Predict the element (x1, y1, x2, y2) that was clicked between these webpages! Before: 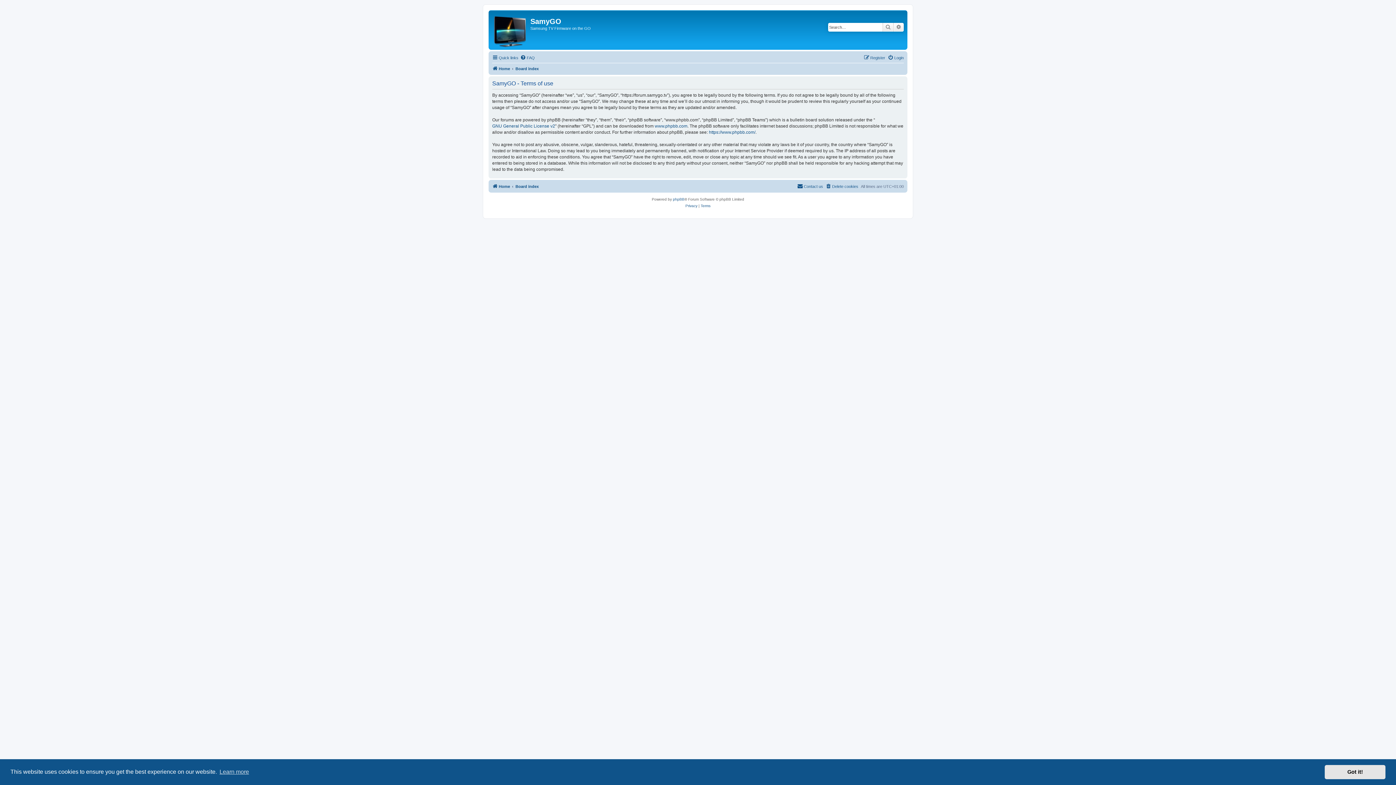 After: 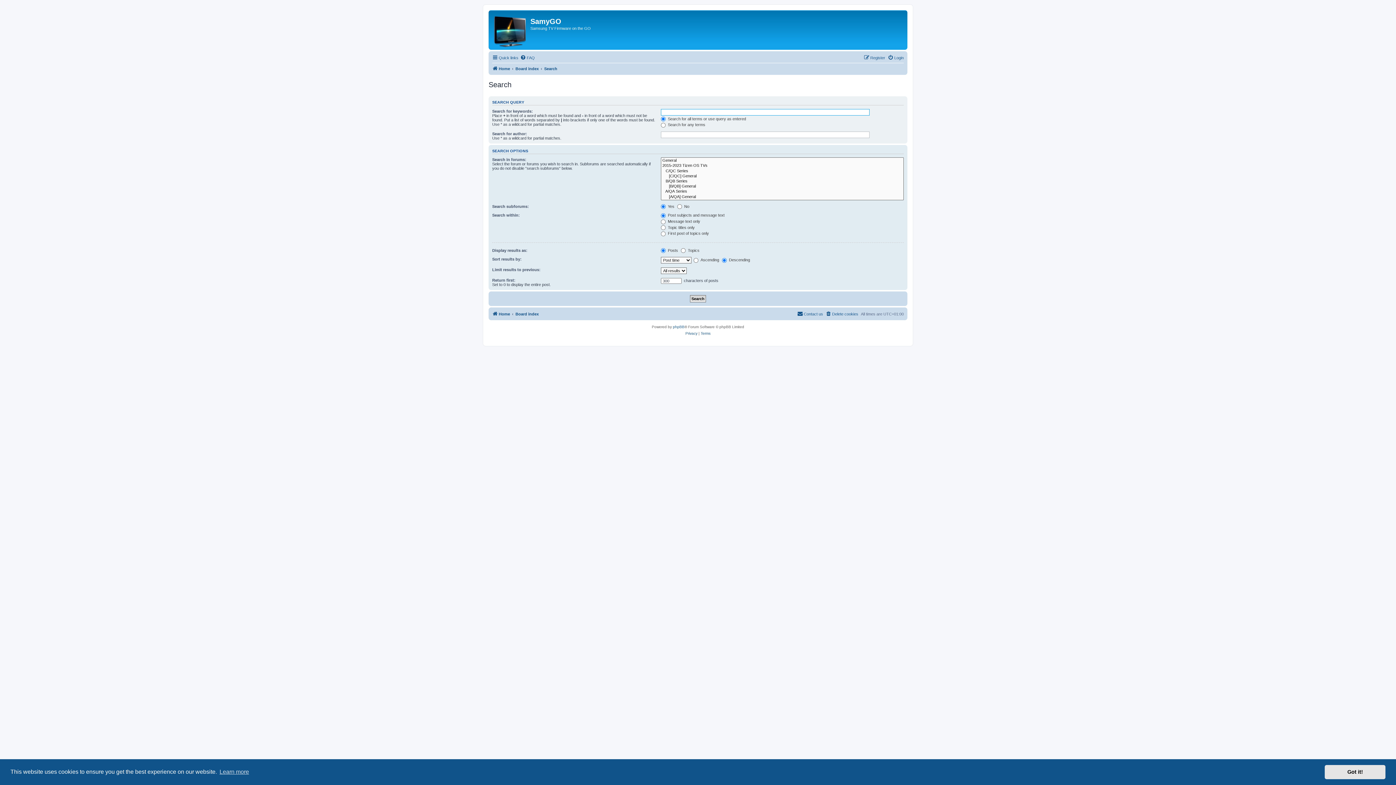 Action: bbox: (893, 22, 904, 31) label: Advanced search